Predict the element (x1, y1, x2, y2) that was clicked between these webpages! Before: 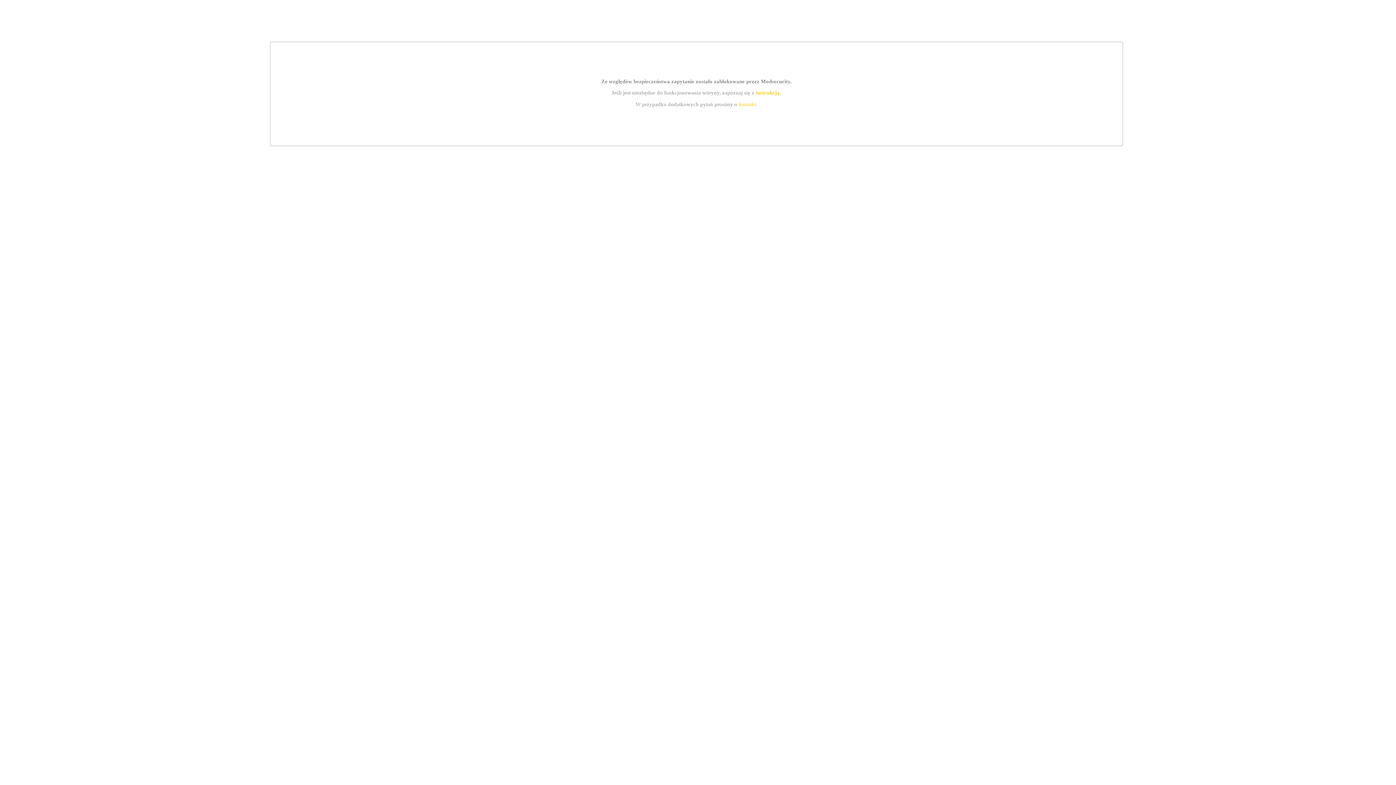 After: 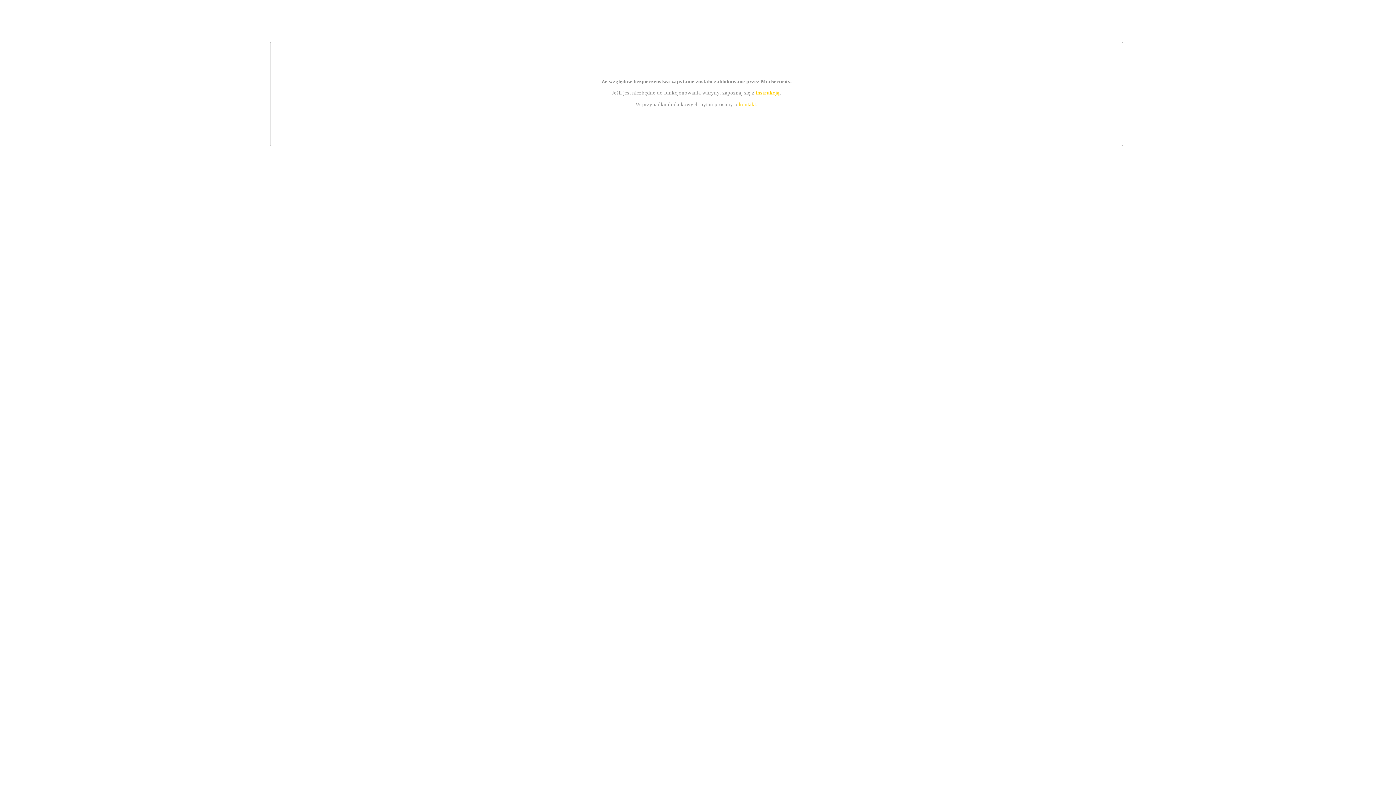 Action: label: kontakt bbox: (739, 101, 756, 107)